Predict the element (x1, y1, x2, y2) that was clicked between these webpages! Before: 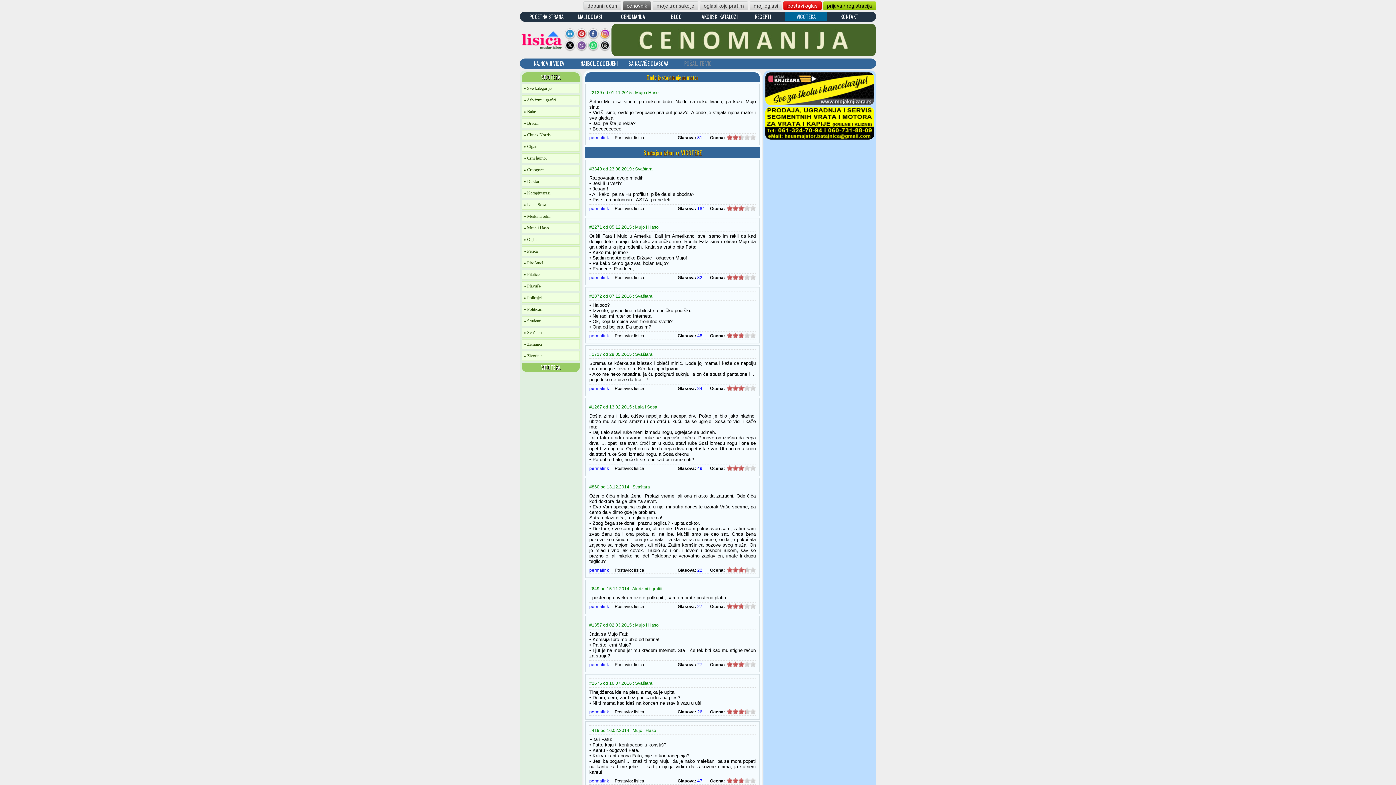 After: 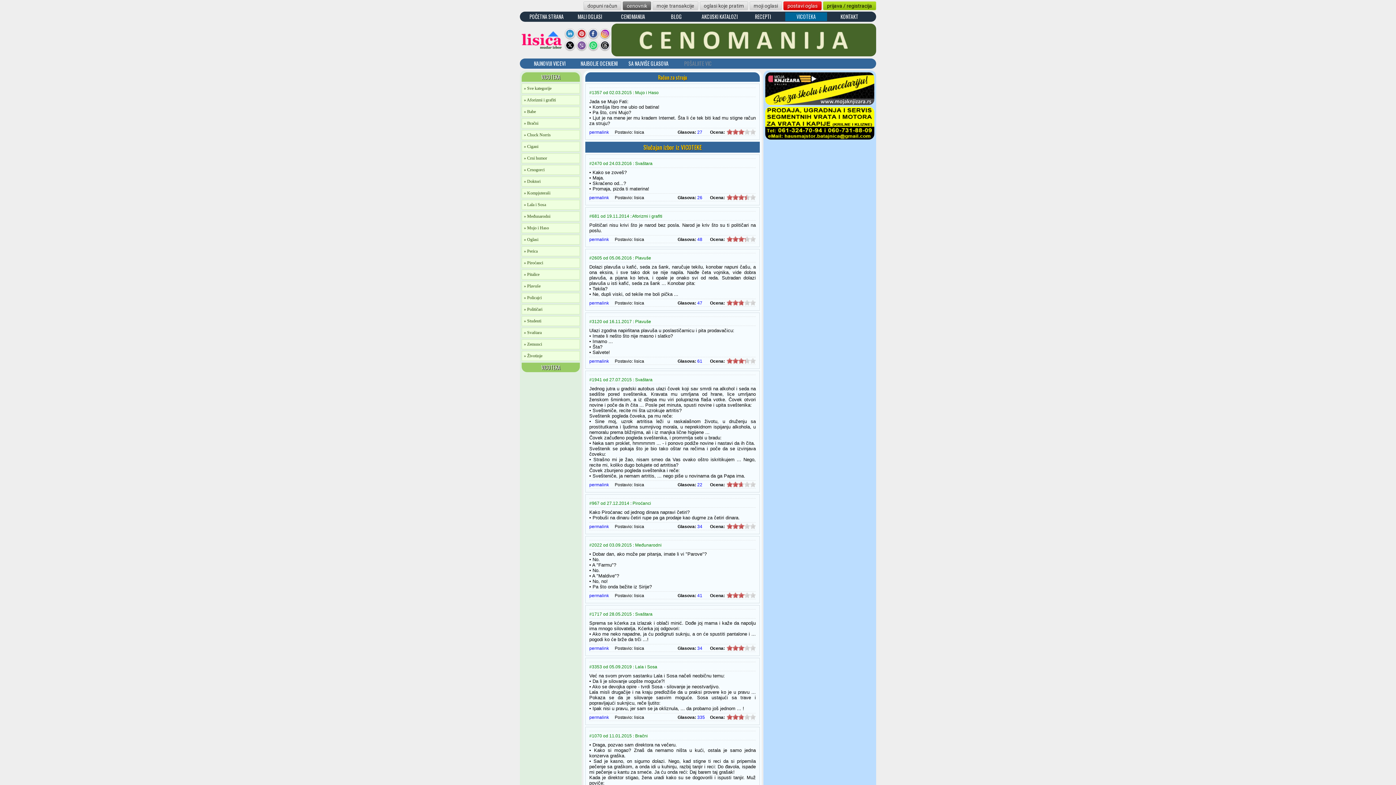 Action: bbox: (589, 662, 609, 667) label: permalink